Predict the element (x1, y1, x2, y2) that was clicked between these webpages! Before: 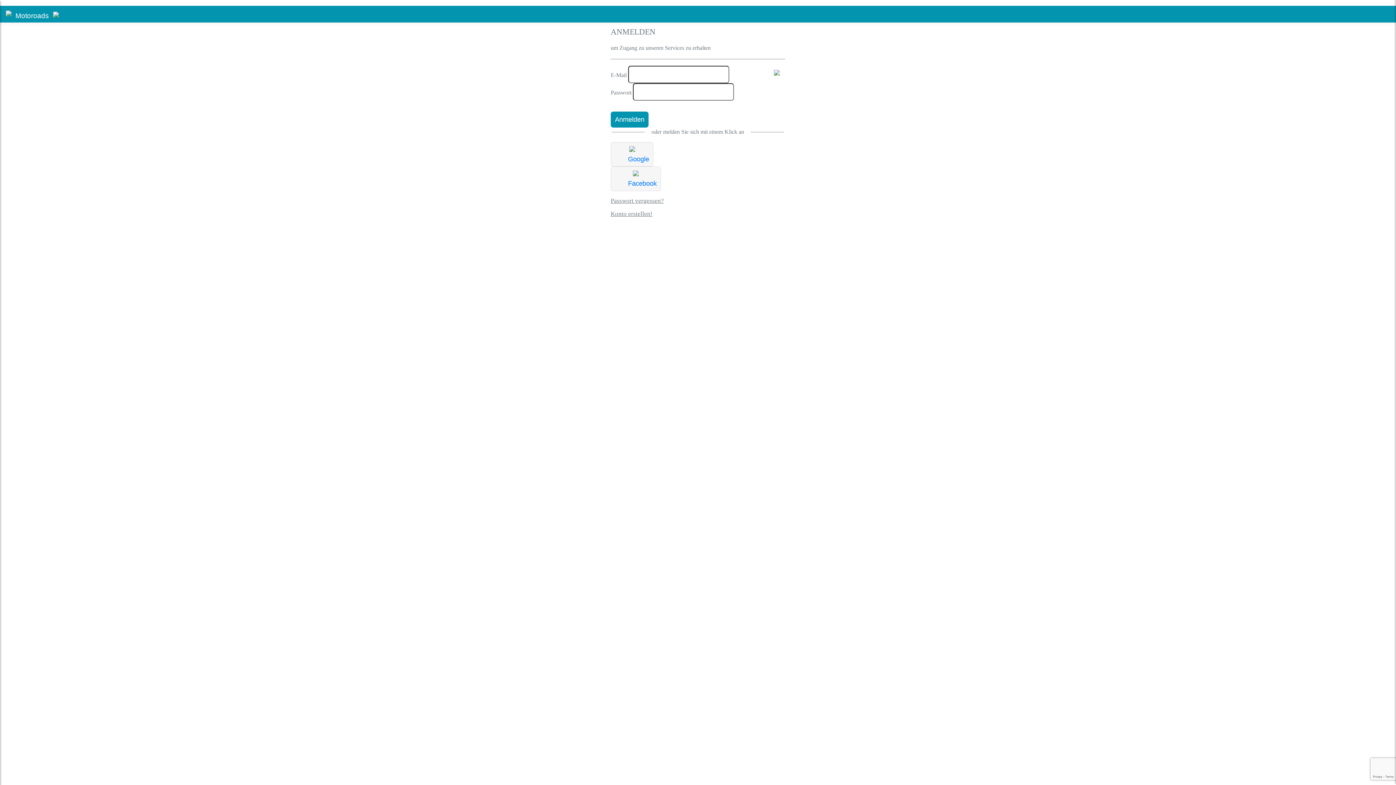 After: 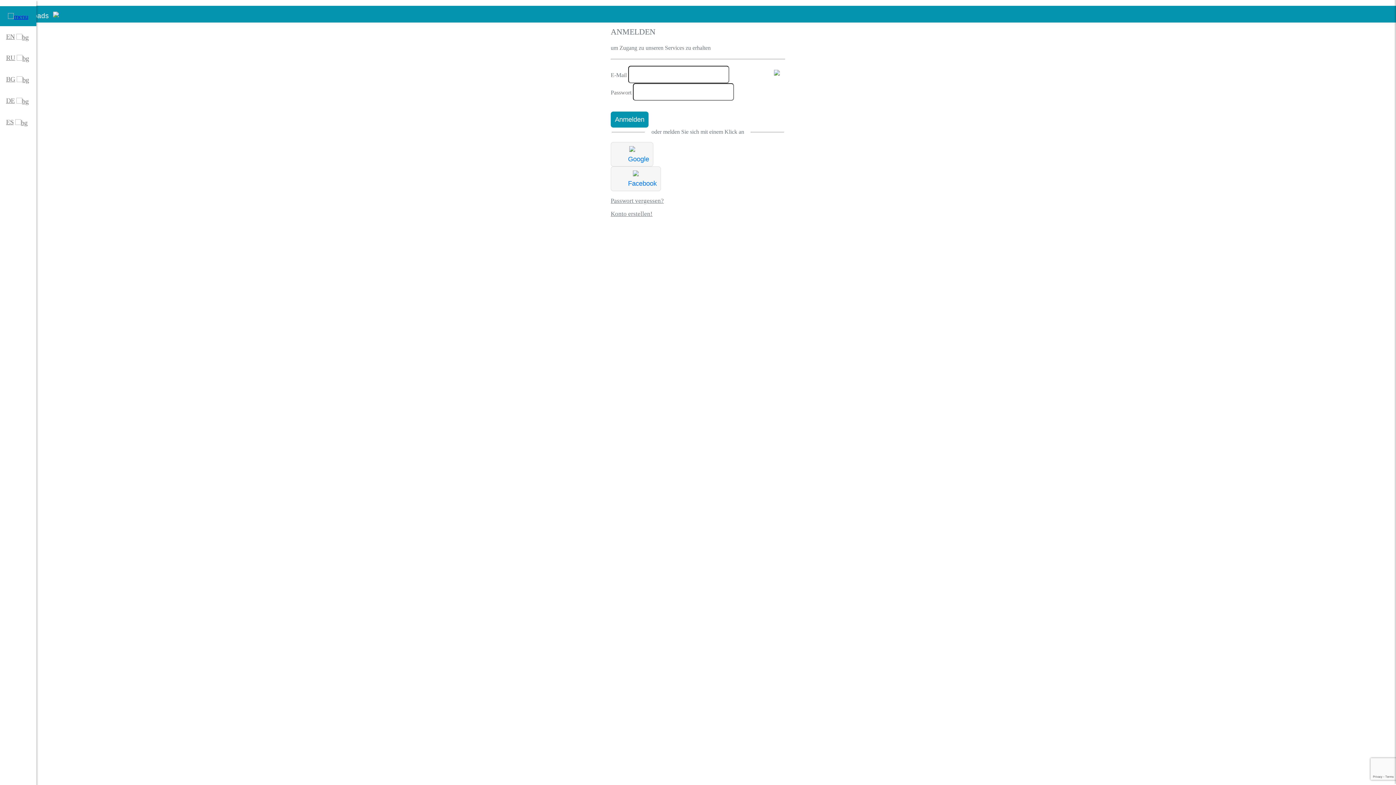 Action: bbox: (3, 9, 13, 17)